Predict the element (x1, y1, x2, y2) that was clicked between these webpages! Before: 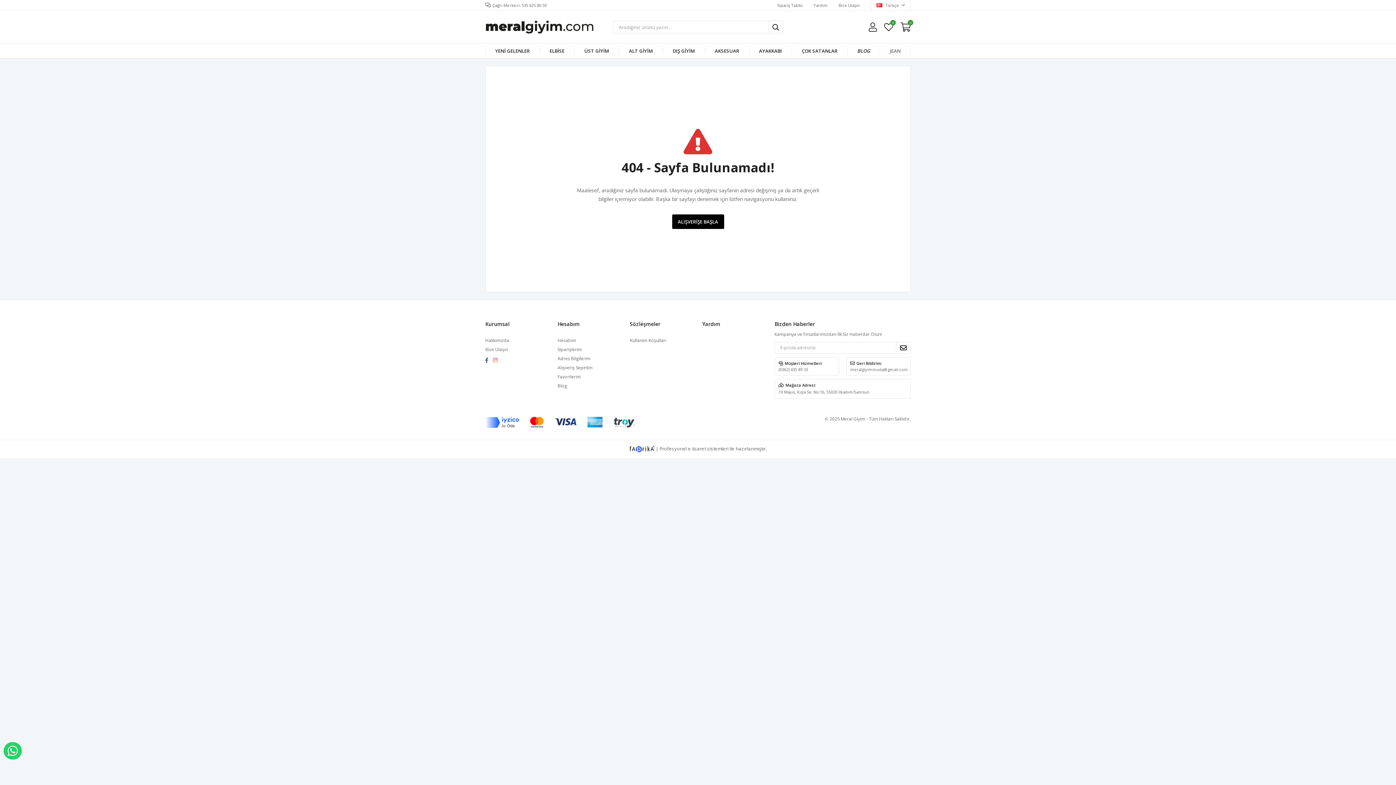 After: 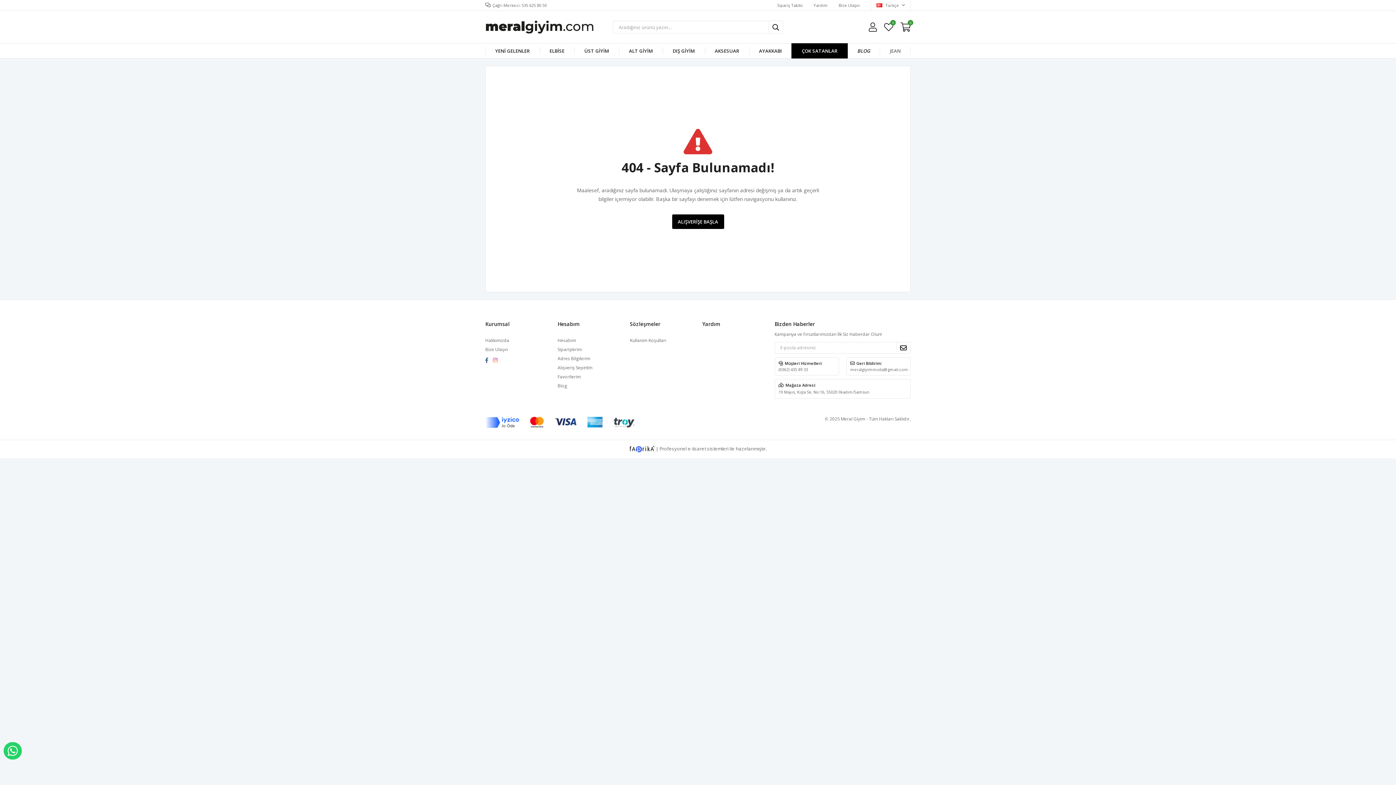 Action: bbox: (792, 43, 847, 58) label: ÇOK SATANLAR